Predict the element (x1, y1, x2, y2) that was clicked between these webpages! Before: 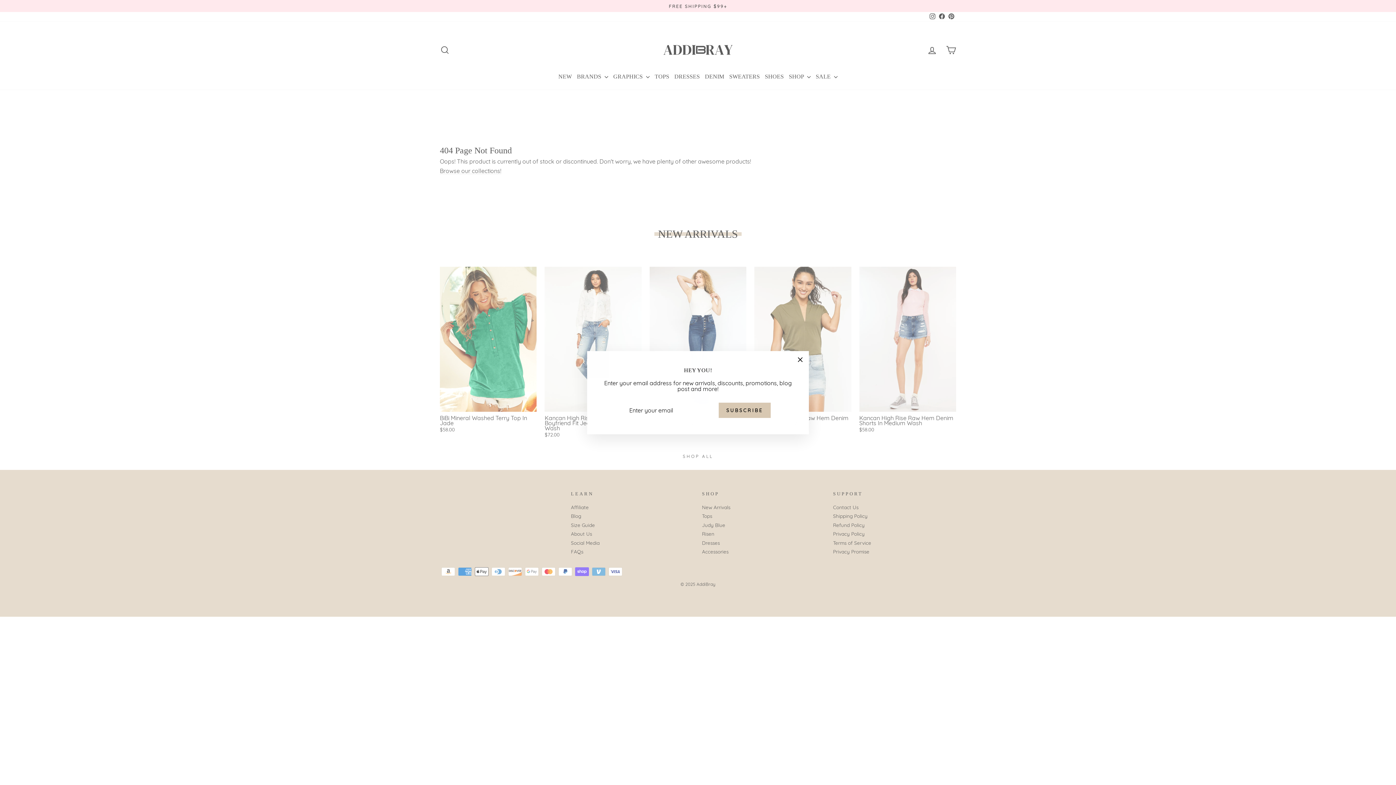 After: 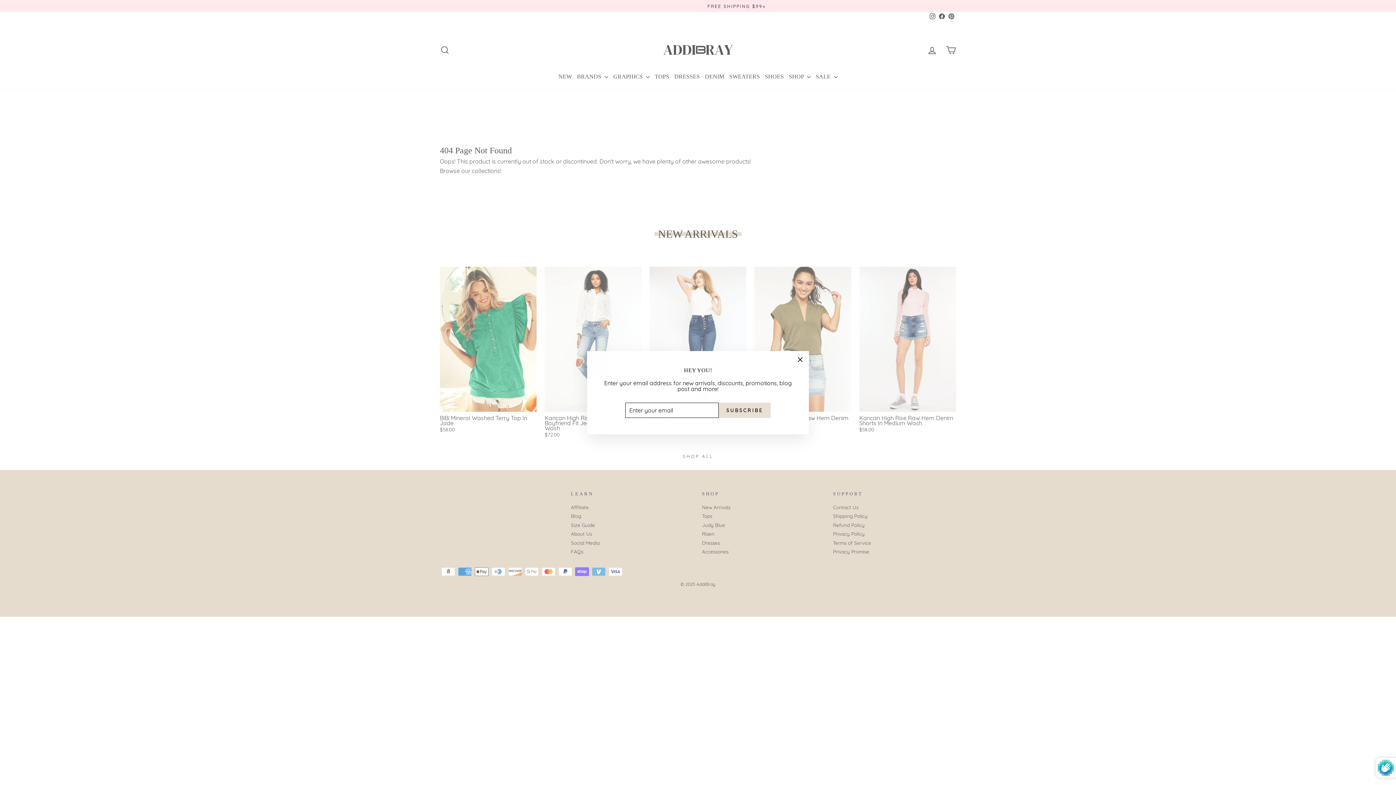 Action: bbox: (718, 402, 770, 418) label: SUBSCRIBE